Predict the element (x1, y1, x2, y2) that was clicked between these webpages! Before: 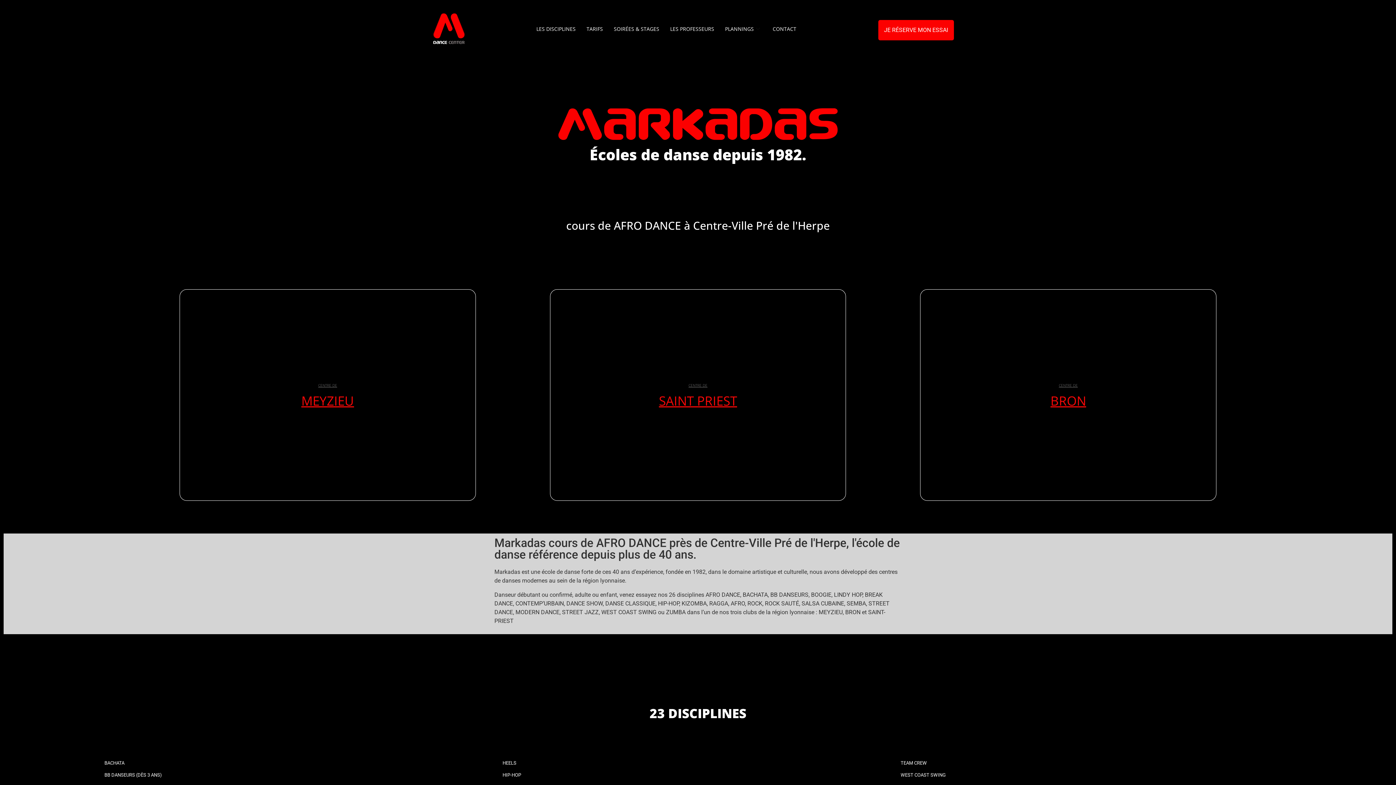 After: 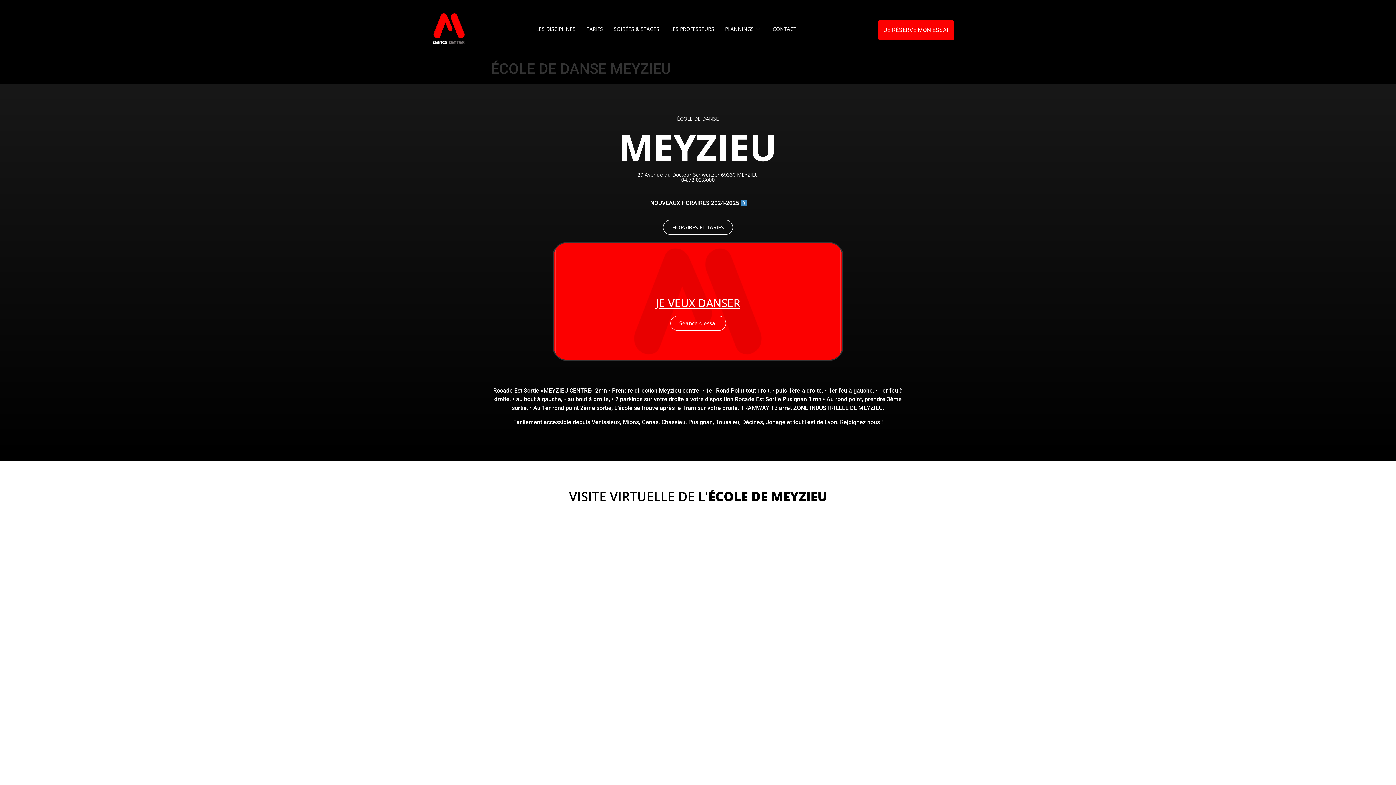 Action: label: CENTRE DE bbox: (318, 382, 337, 387)